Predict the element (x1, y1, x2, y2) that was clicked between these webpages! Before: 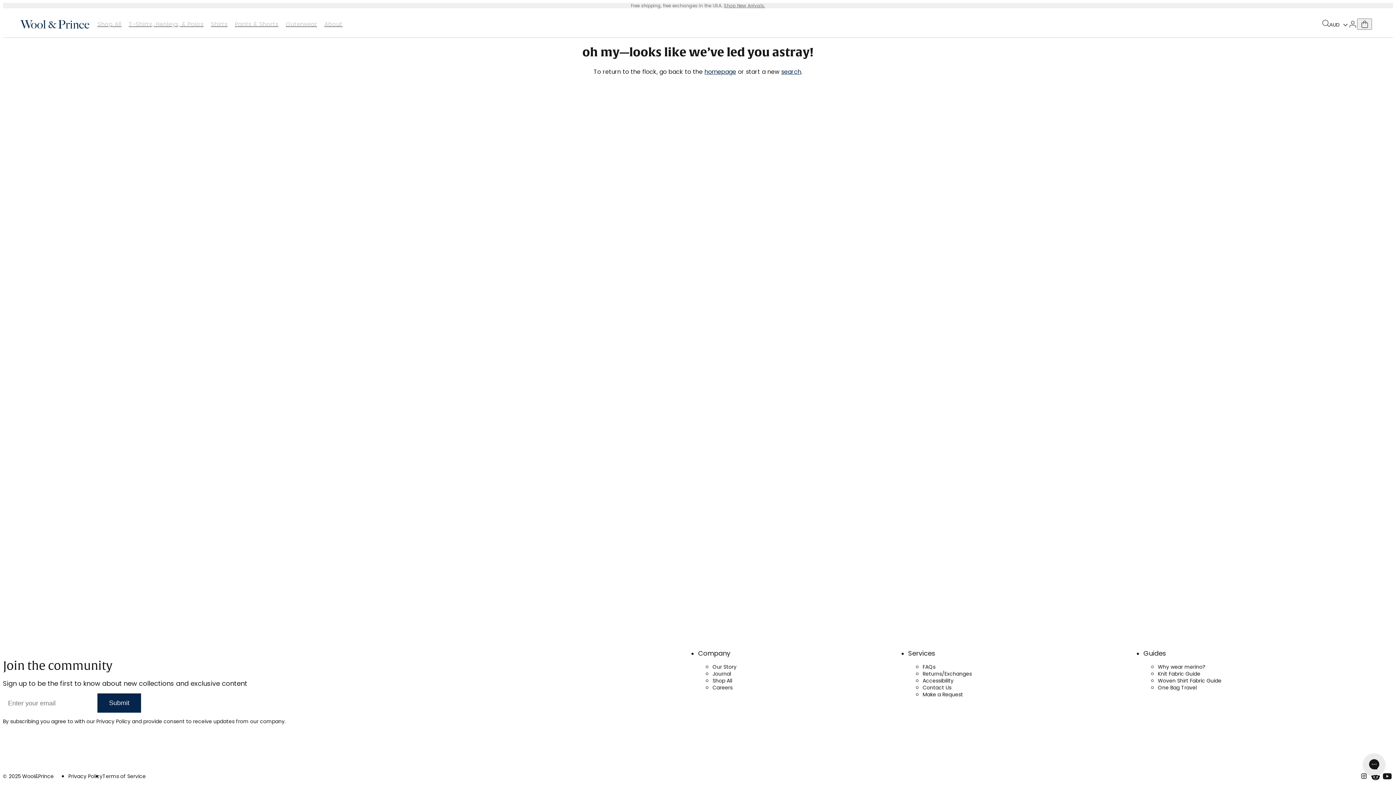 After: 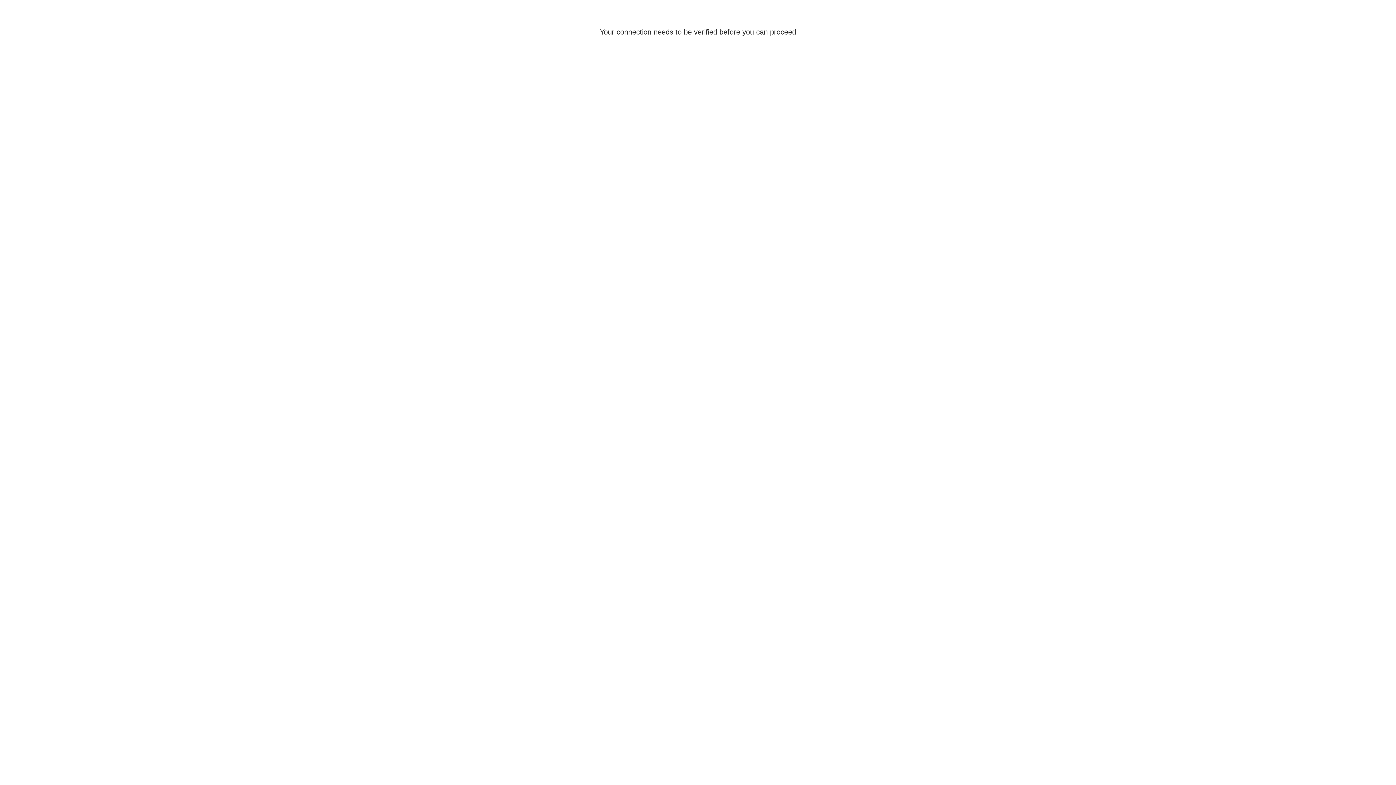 Action: label: Sign In bbox: (1348, 19, 1357, 28)